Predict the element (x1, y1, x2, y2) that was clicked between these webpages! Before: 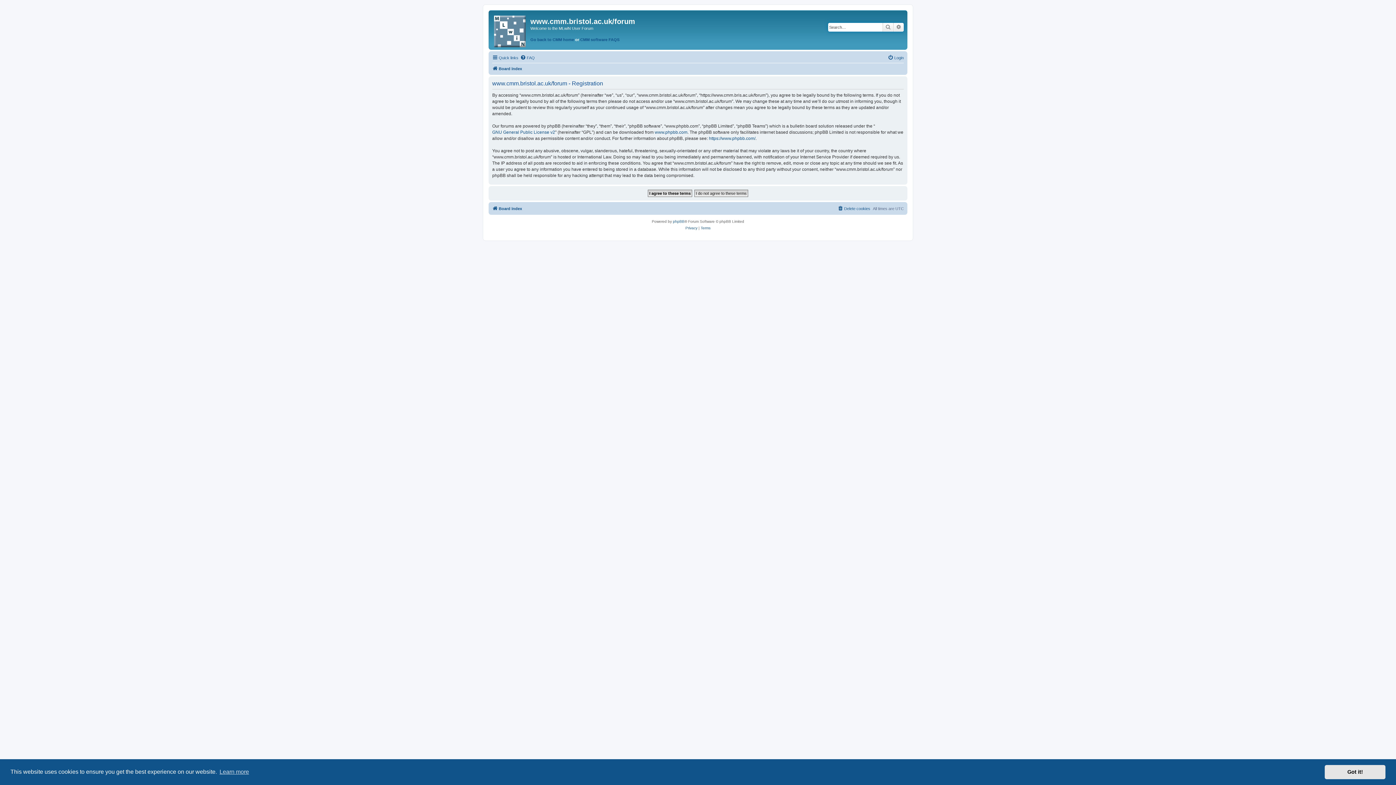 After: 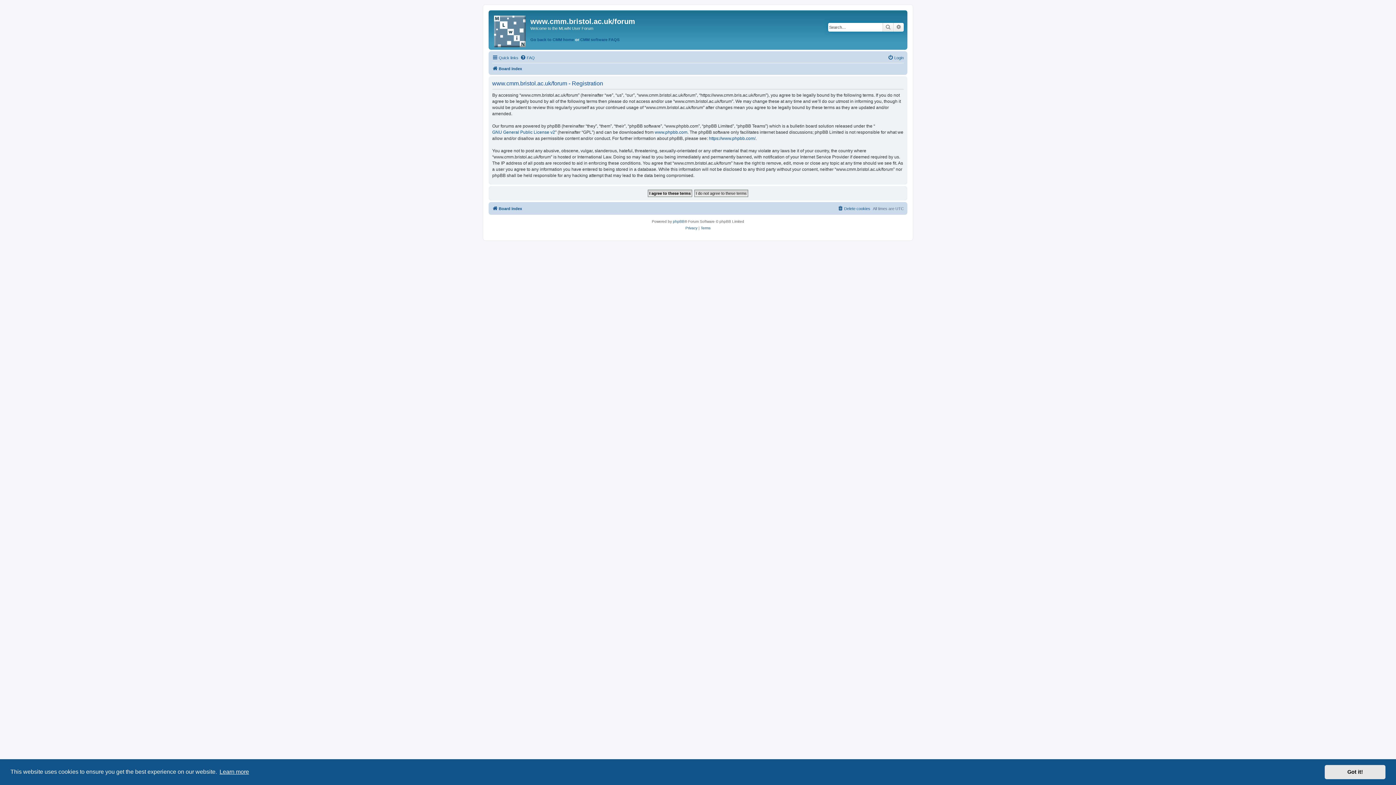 Action: label: learn more about cookies bbox: (218, 766, 250, 777)